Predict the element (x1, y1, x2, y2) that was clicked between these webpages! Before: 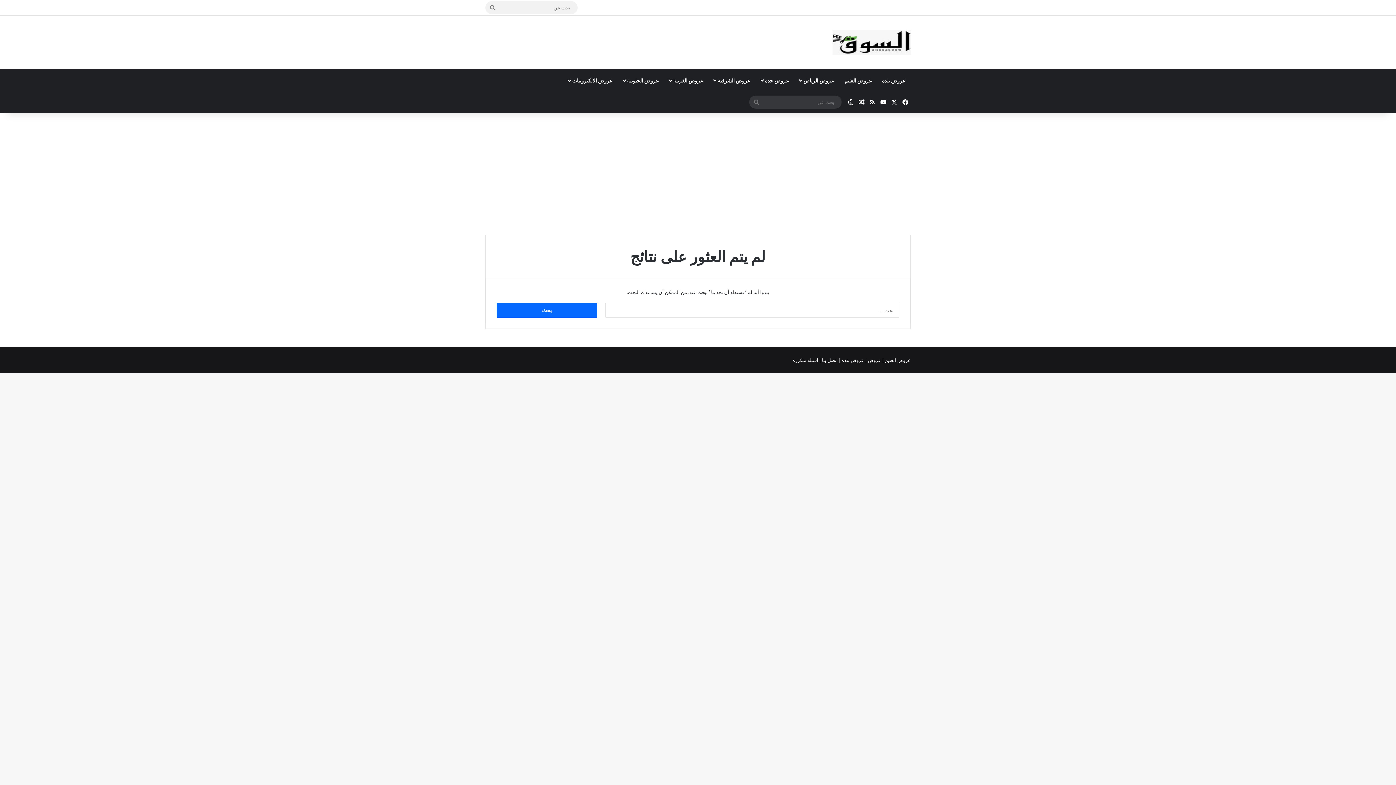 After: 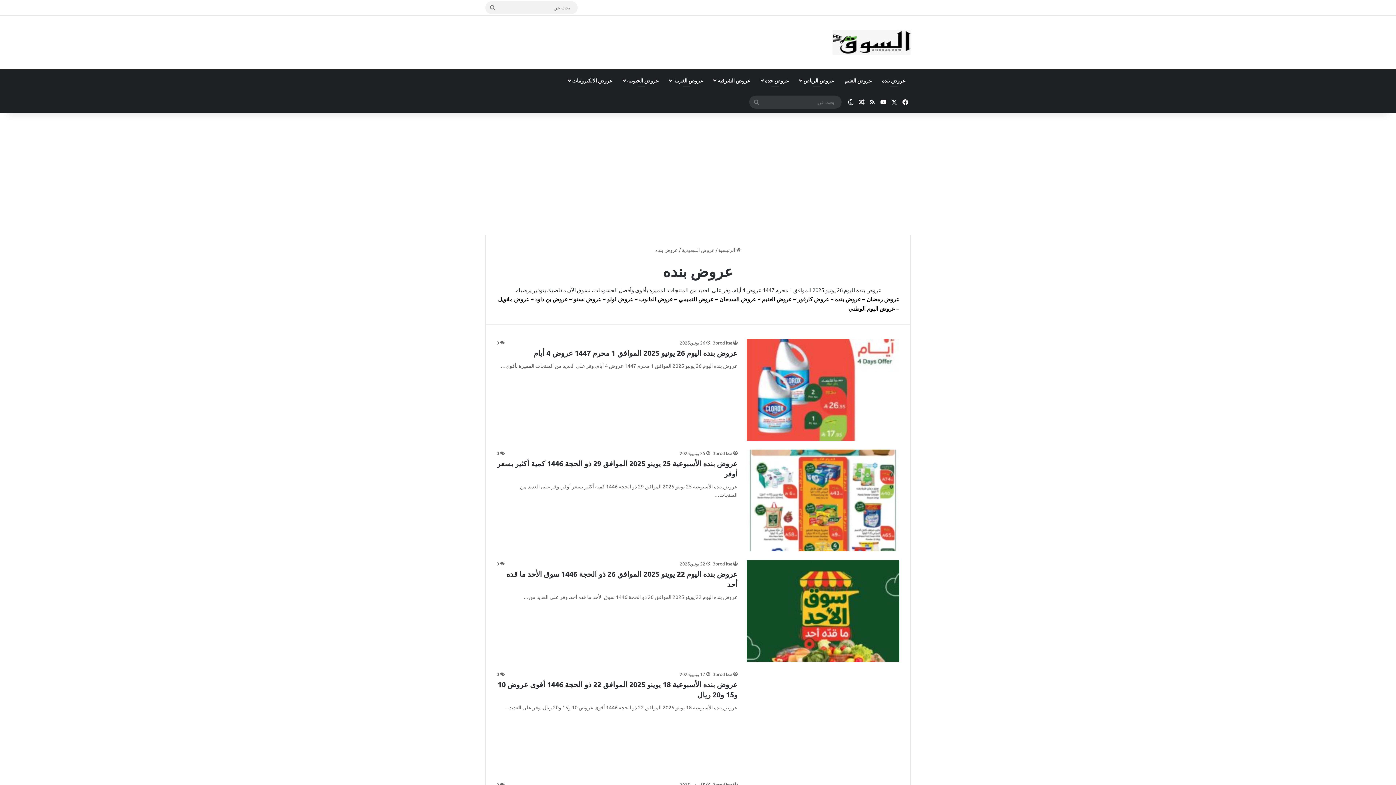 Action: label:  عروض بنده | bbox: (839, 357, 865, 363)